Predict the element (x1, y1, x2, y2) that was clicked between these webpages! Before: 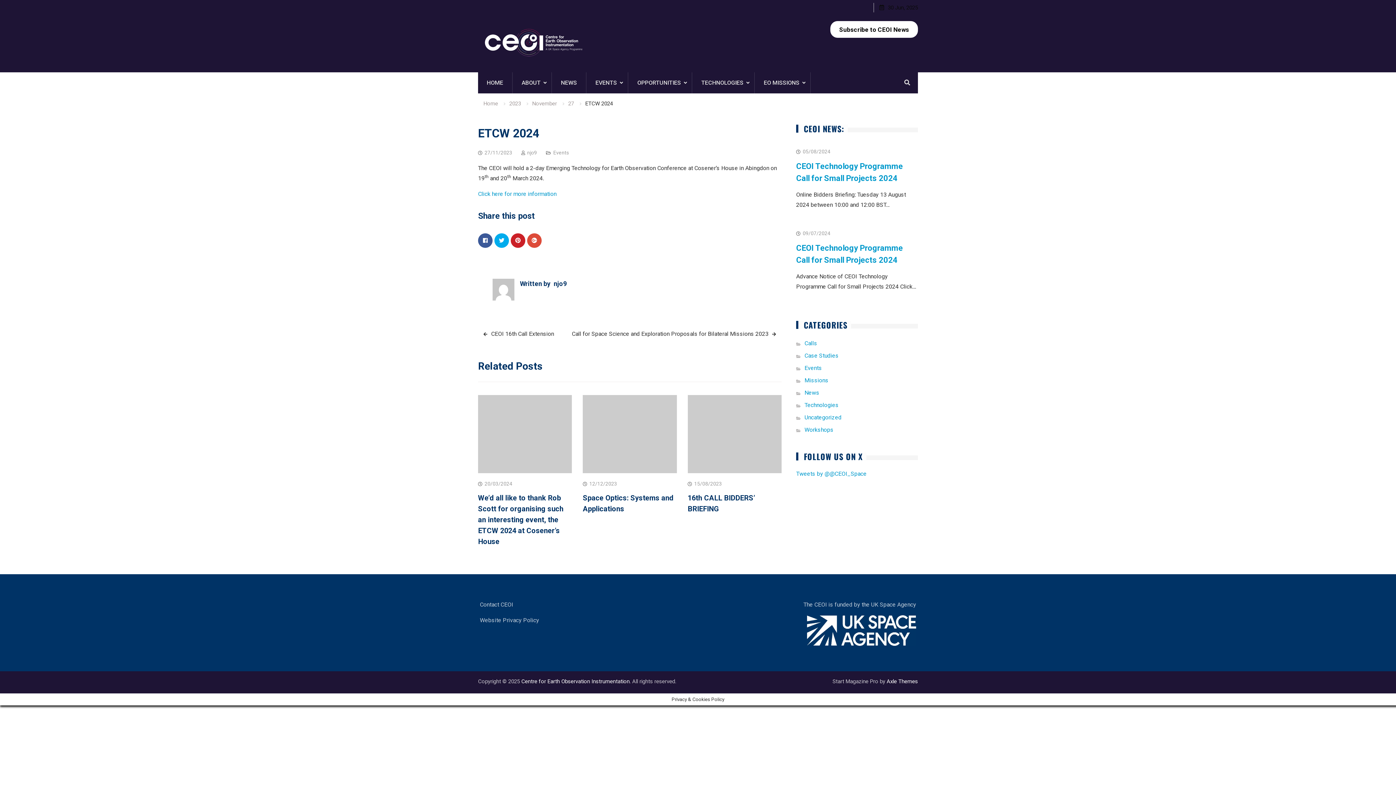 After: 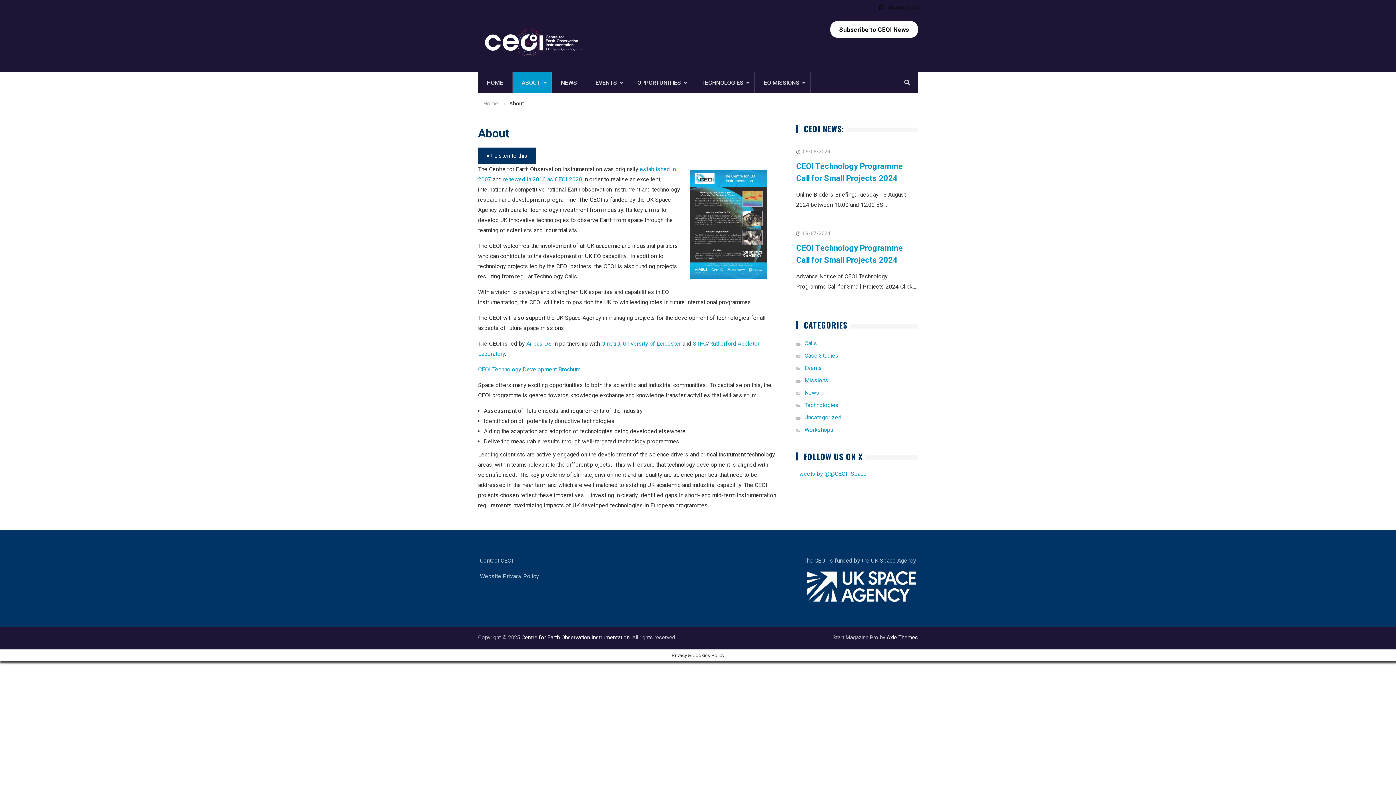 Action: label: ABOUT bbox: (512, 72, 552, 93)